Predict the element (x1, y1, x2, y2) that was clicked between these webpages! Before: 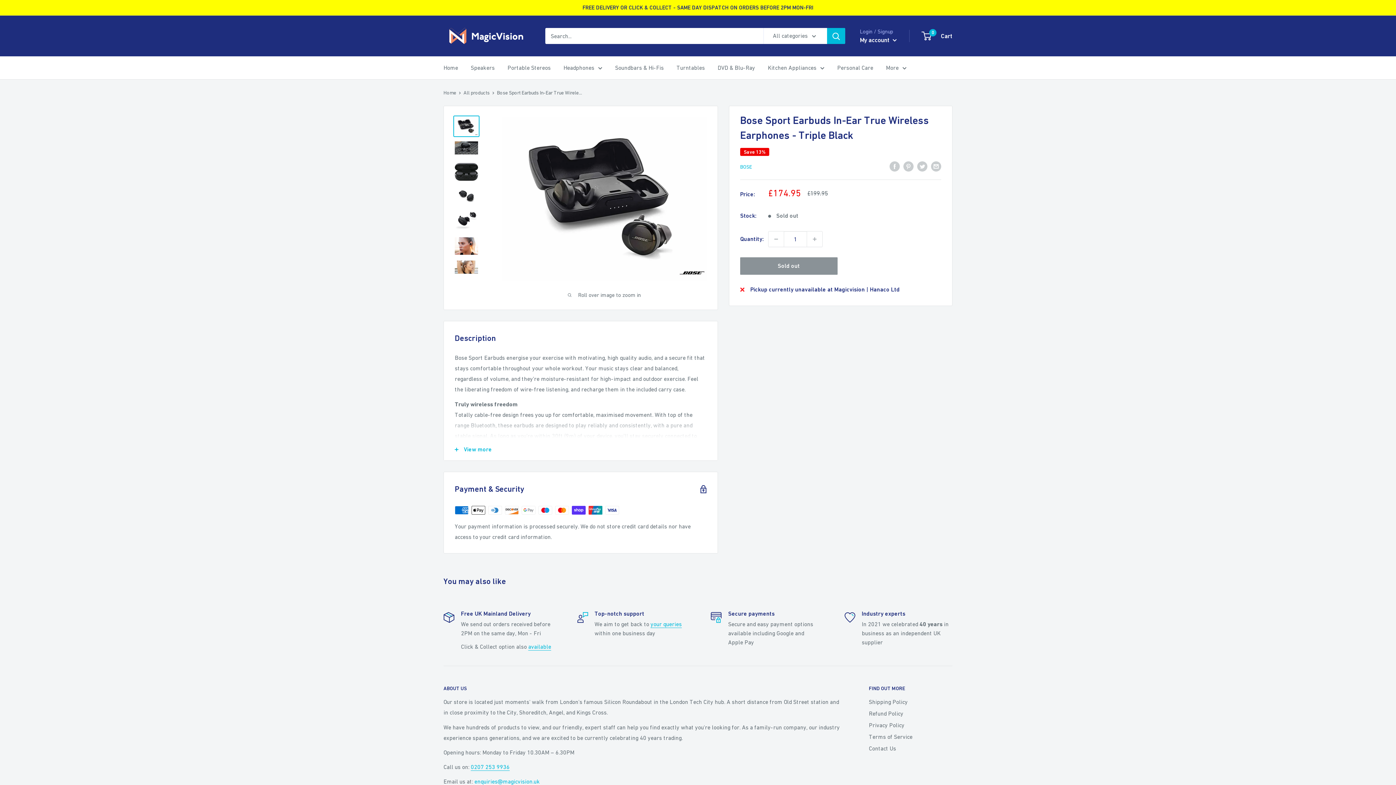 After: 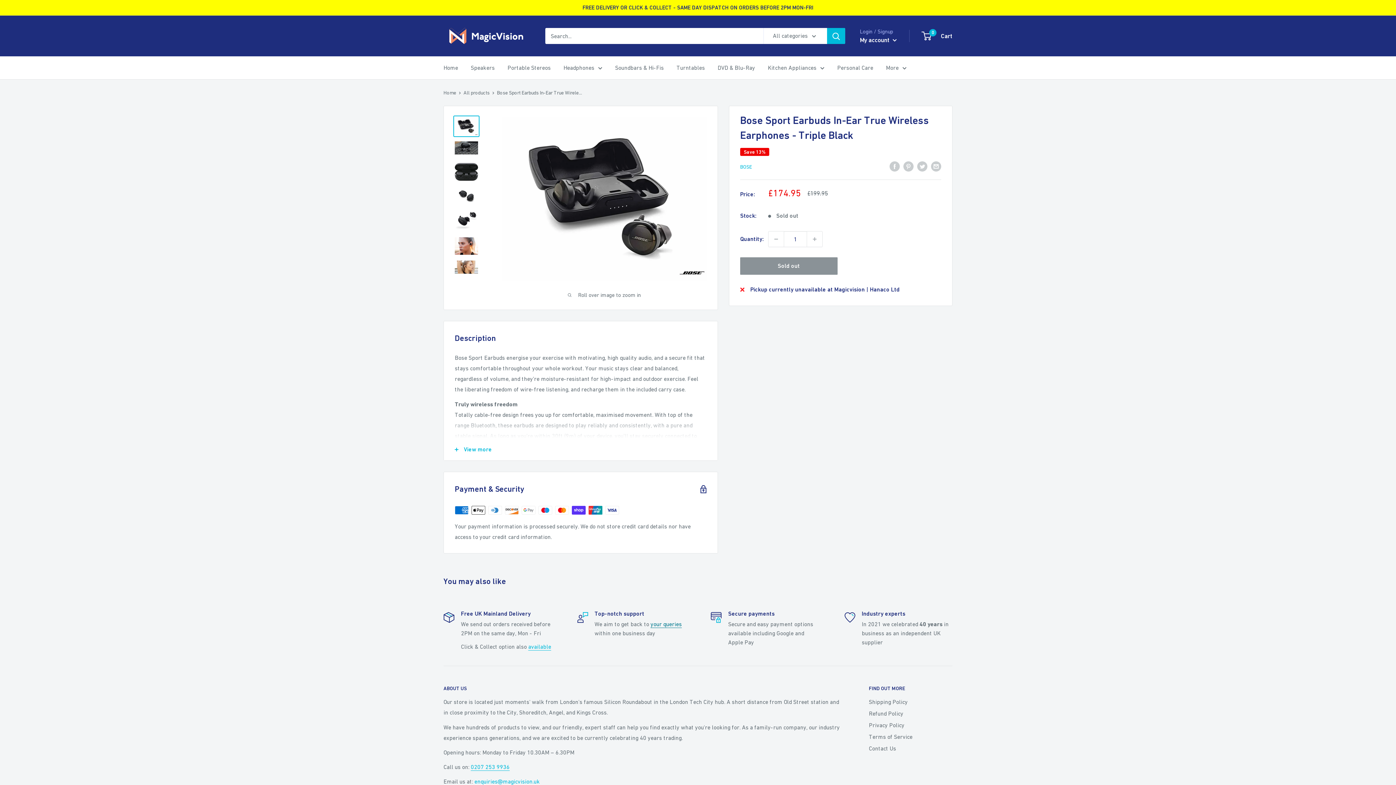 Action: bbox: (650, 621, 682, 627) label: your queries